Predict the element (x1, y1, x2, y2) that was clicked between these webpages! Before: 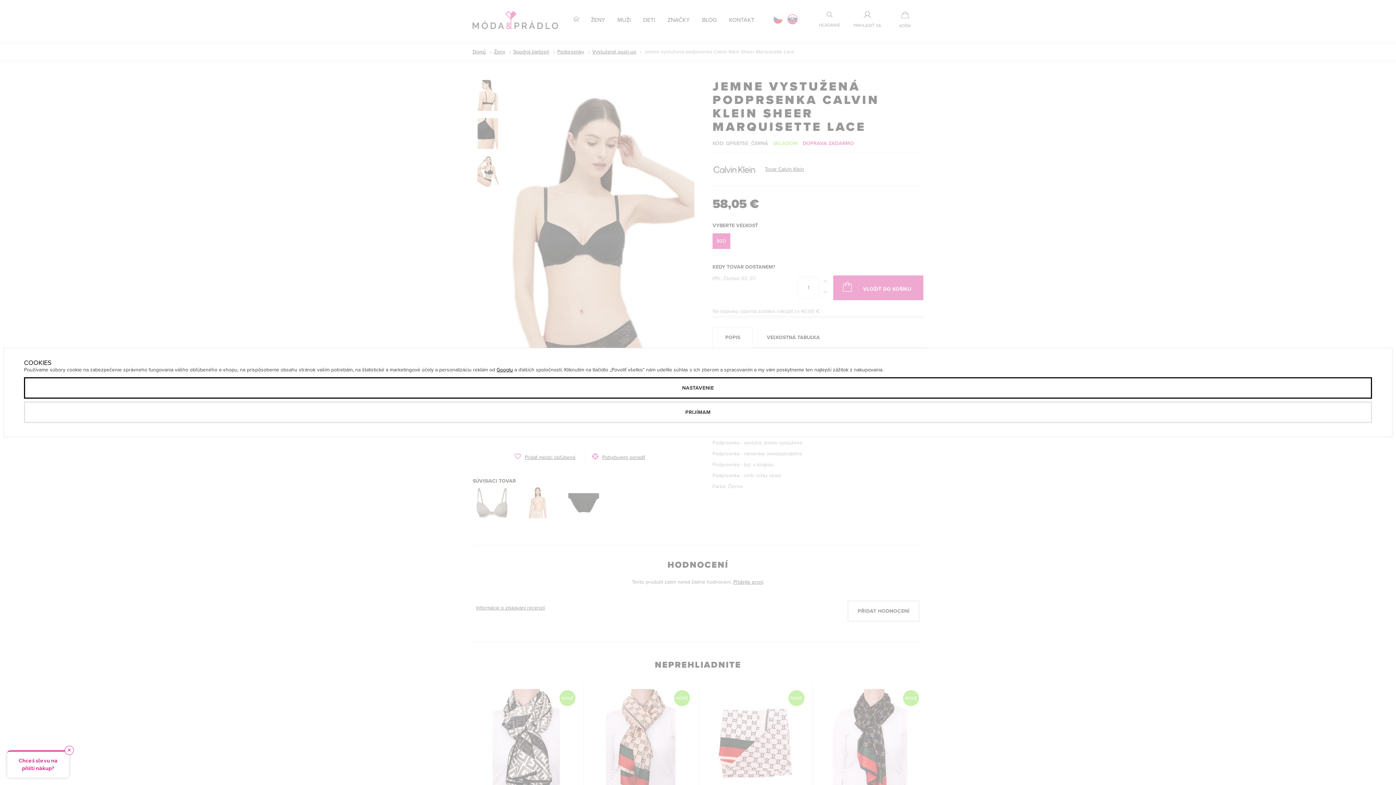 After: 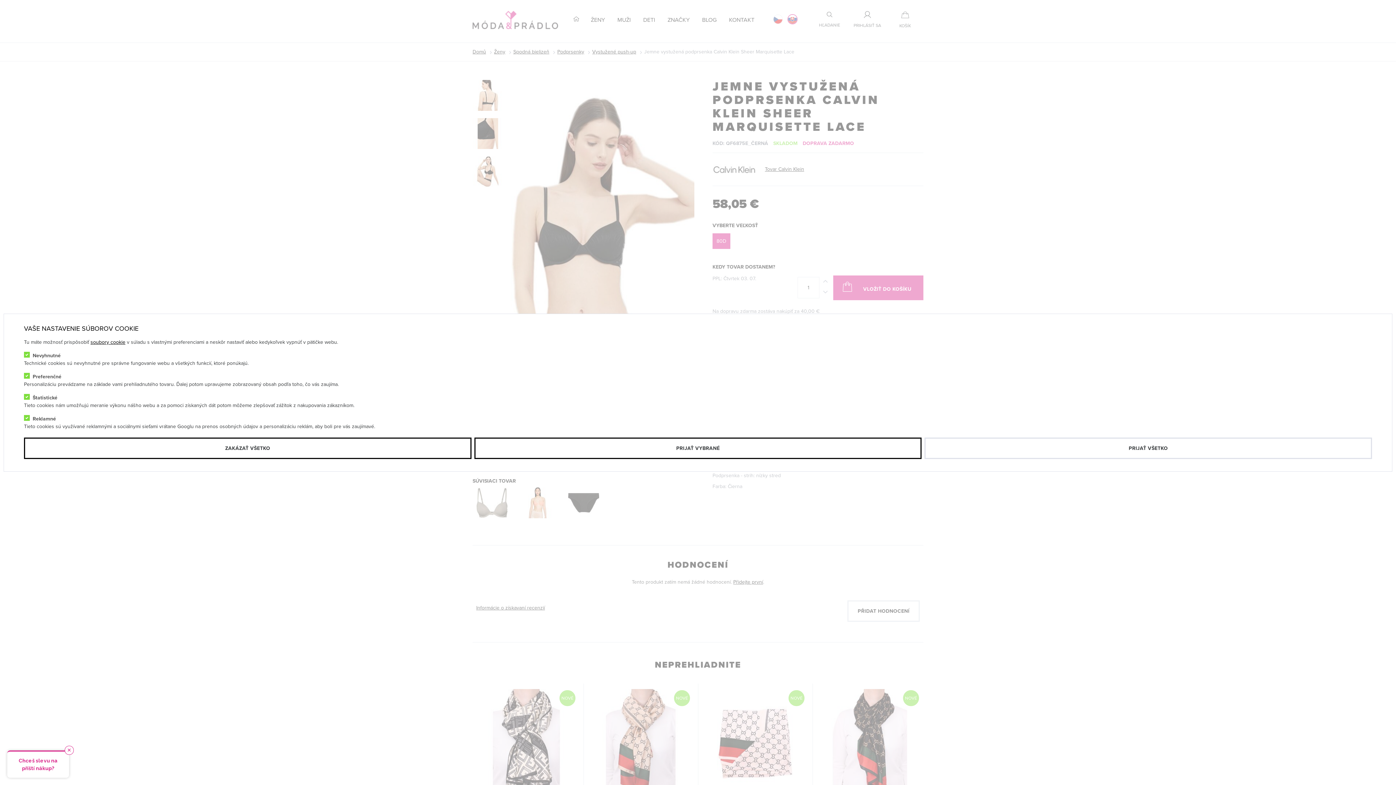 Action: bbox: (24, 377, 1372, 398) label: NASTAVENIE